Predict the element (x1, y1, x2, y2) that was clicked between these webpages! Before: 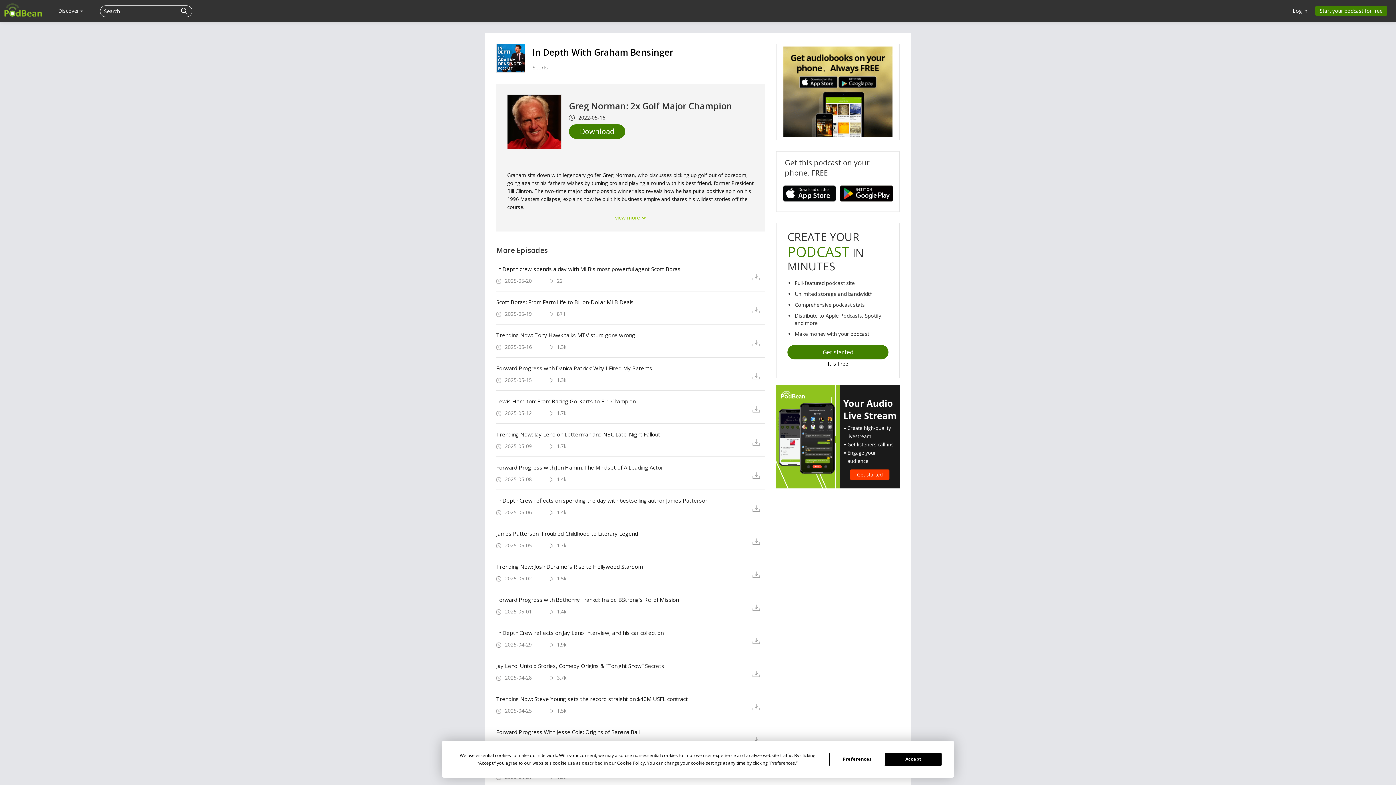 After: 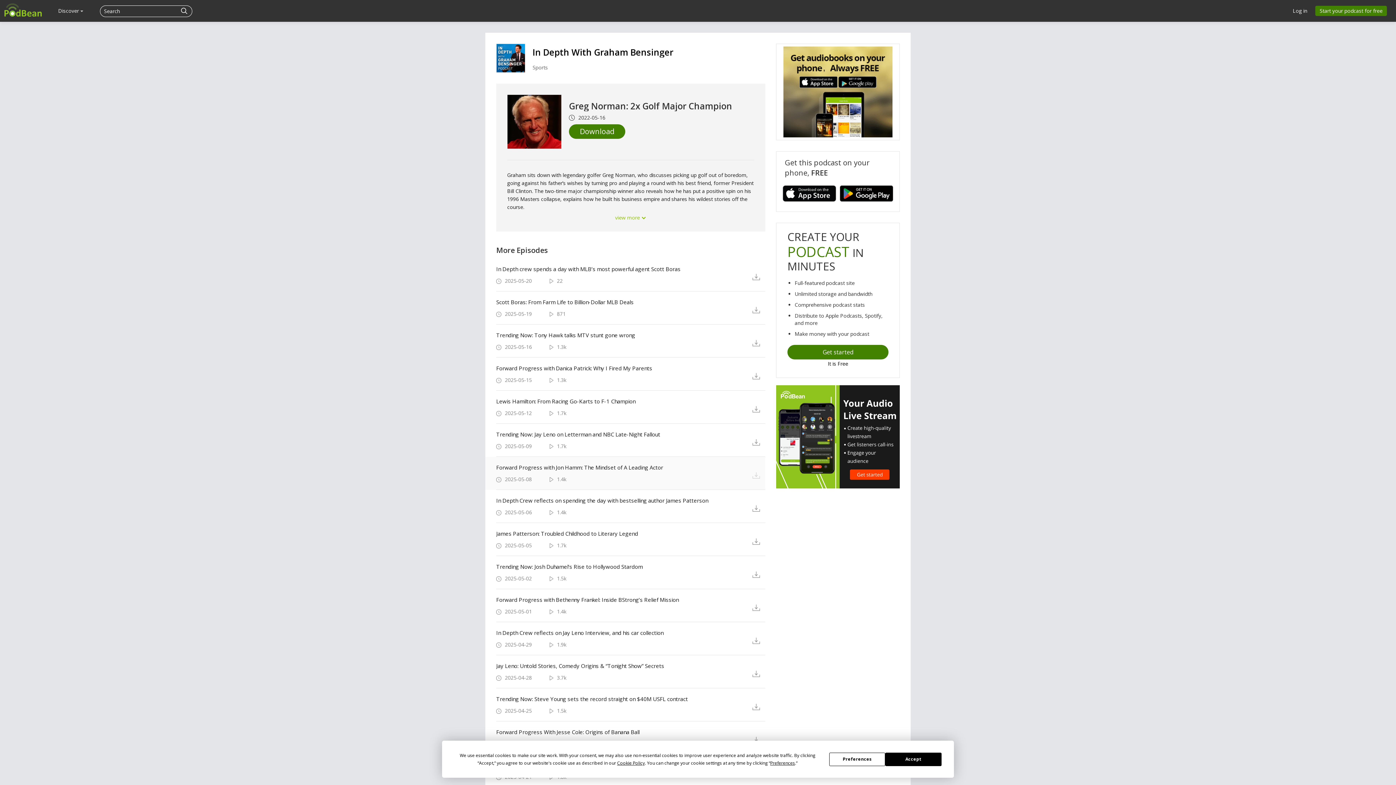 Action: bbox: (752, 471, 765, 479)